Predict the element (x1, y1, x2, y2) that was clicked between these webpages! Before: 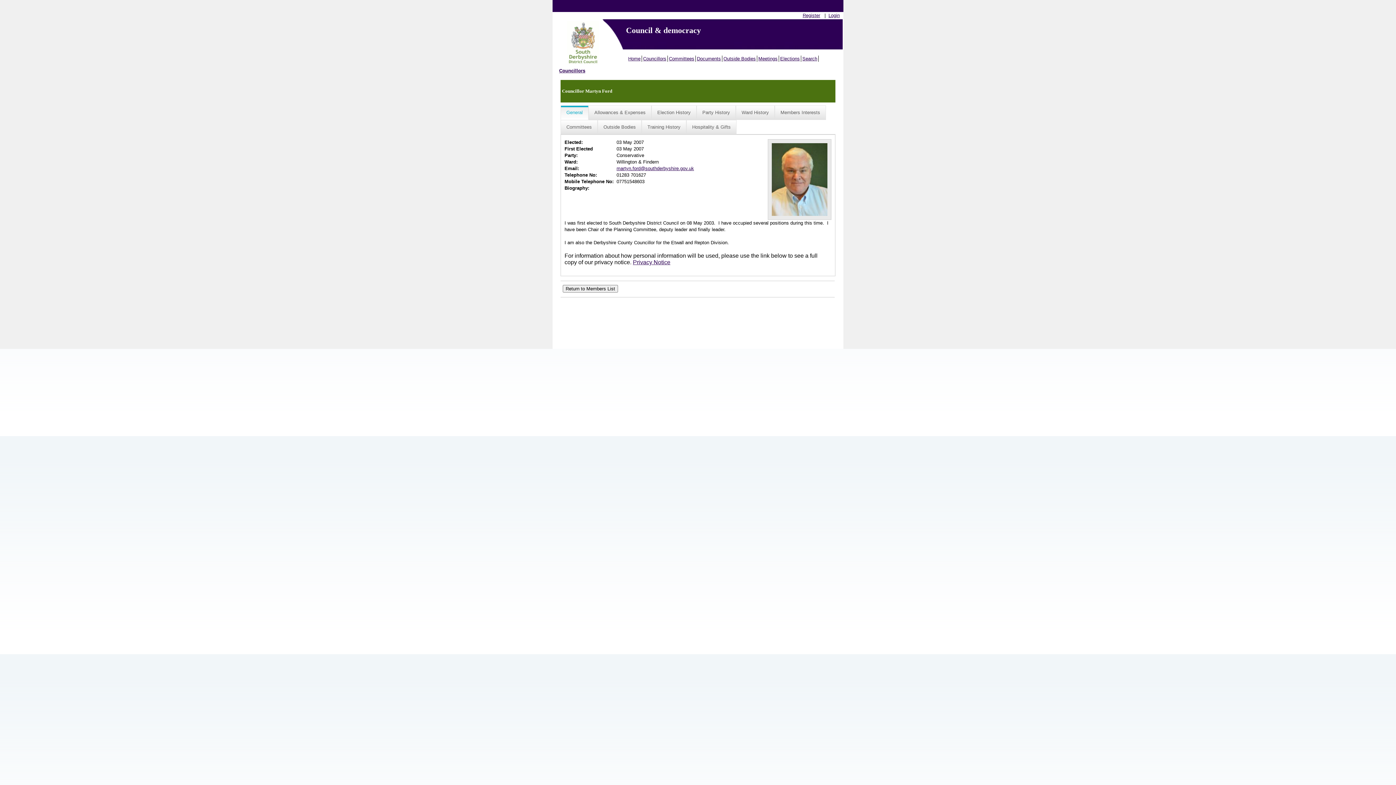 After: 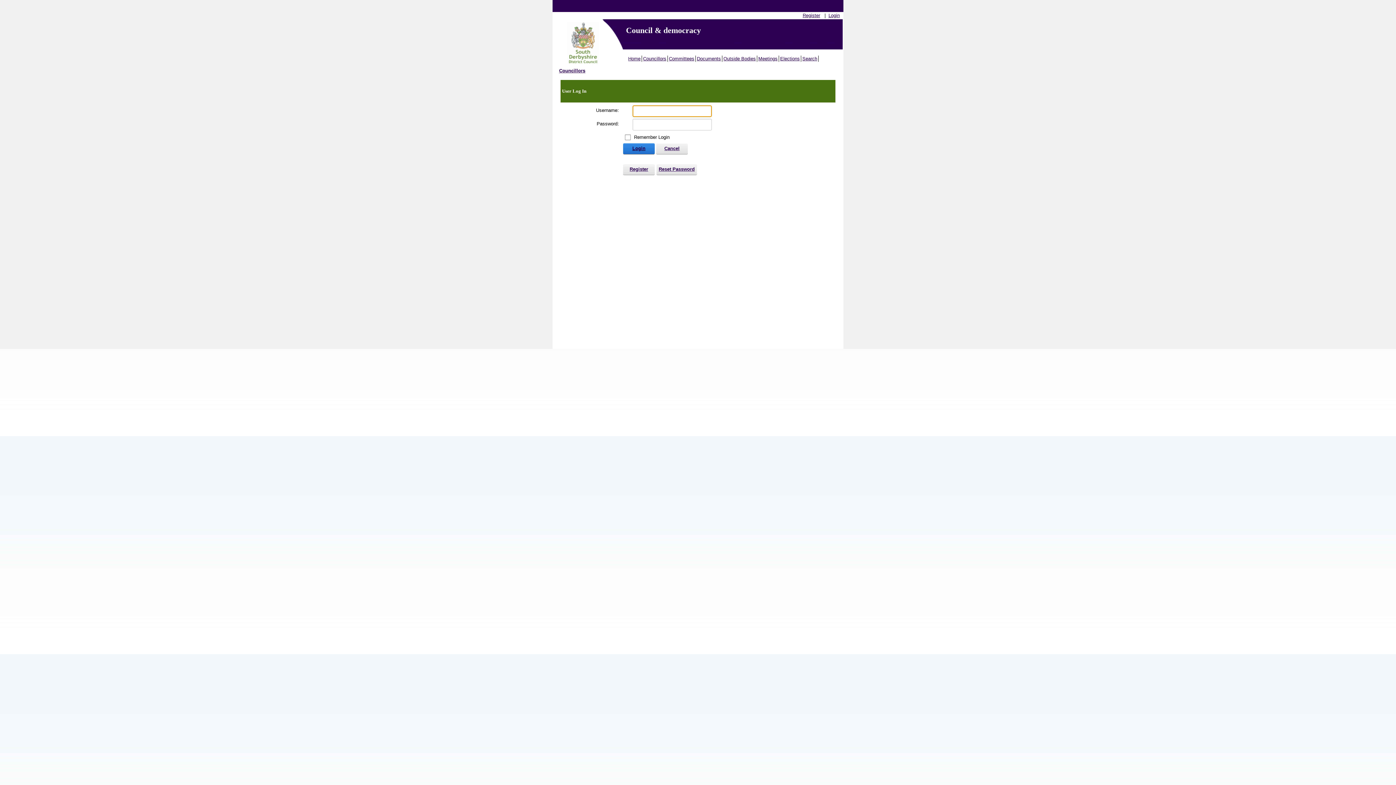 Action: label: Login bbox: (828, 12, 840, 18)